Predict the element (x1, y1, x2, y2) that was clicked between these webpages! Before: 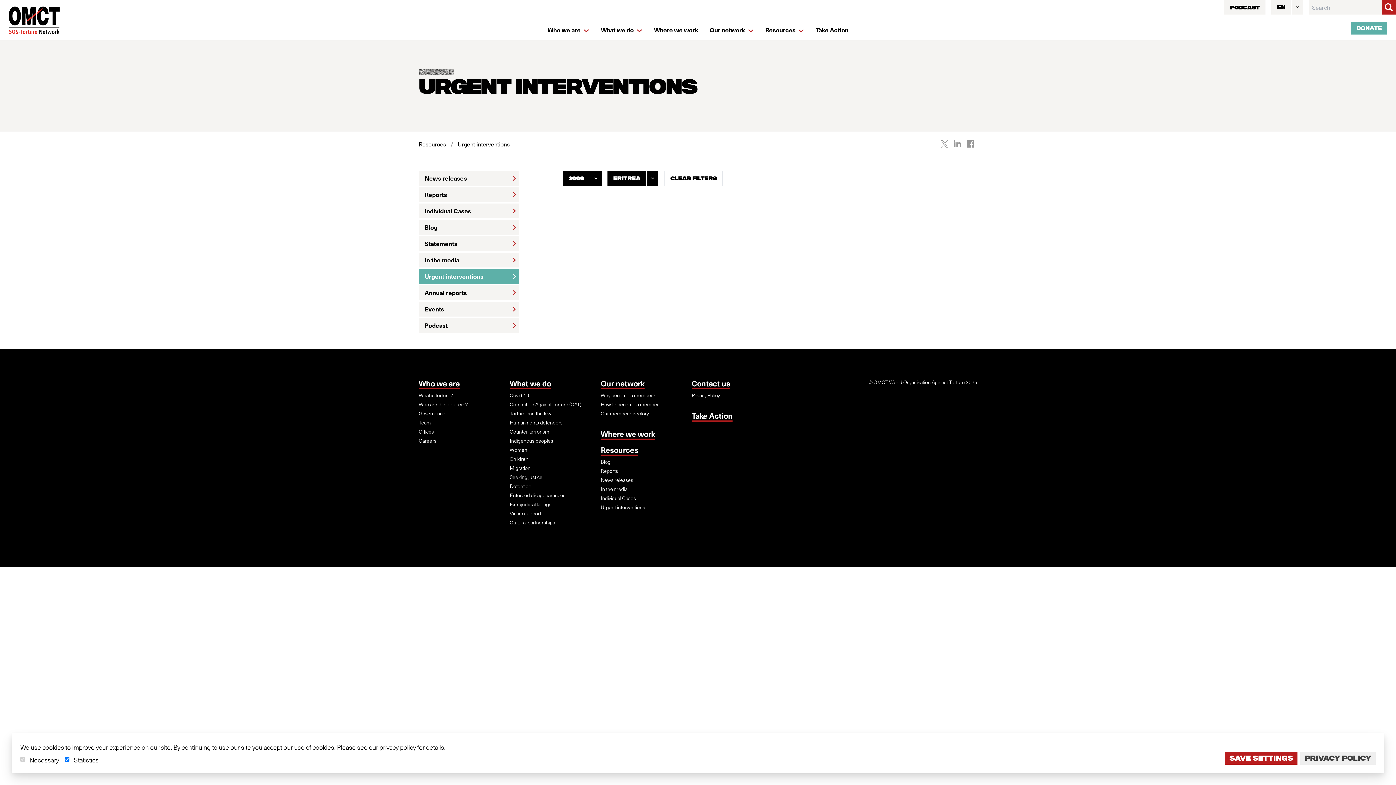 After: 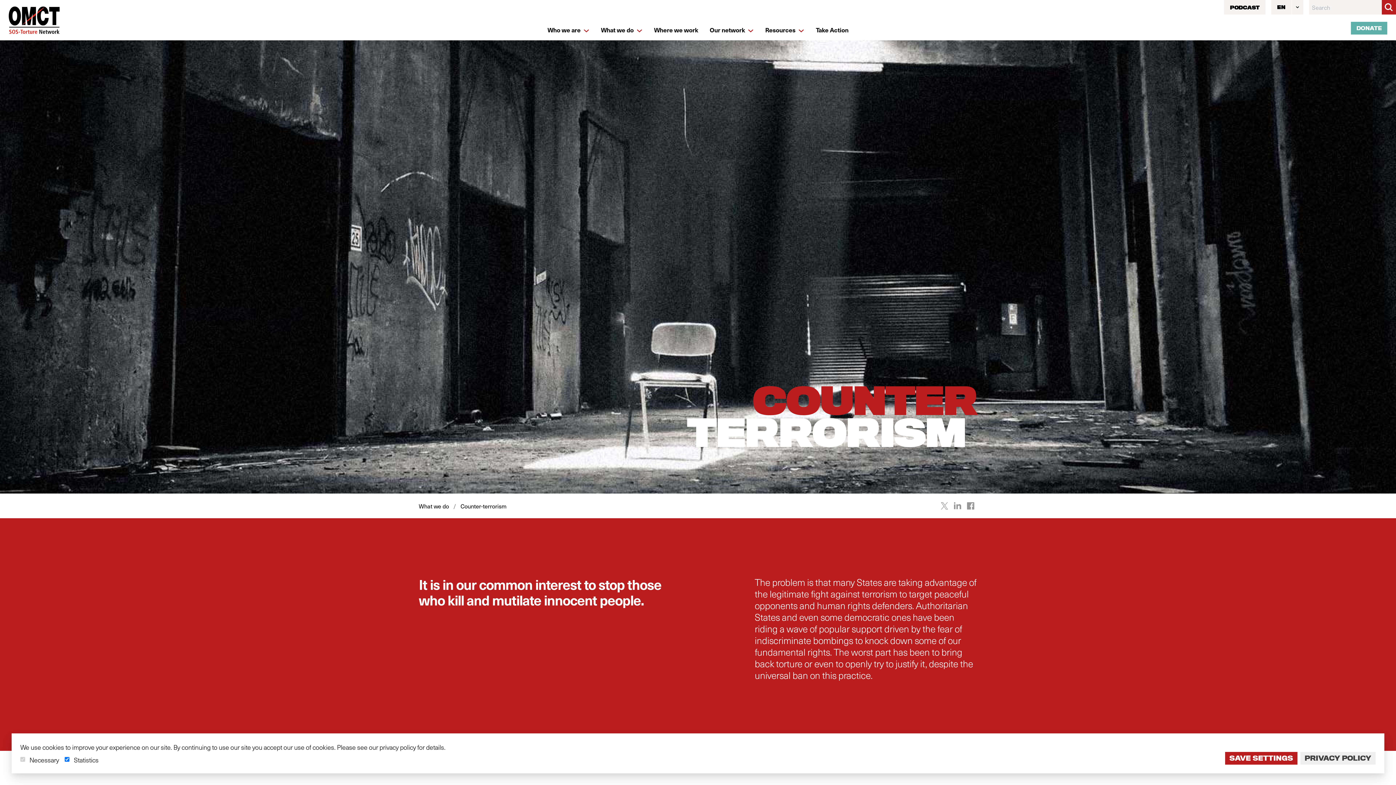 Action: label: Counter-terrorism bbox: (509, 428, 595, 435)